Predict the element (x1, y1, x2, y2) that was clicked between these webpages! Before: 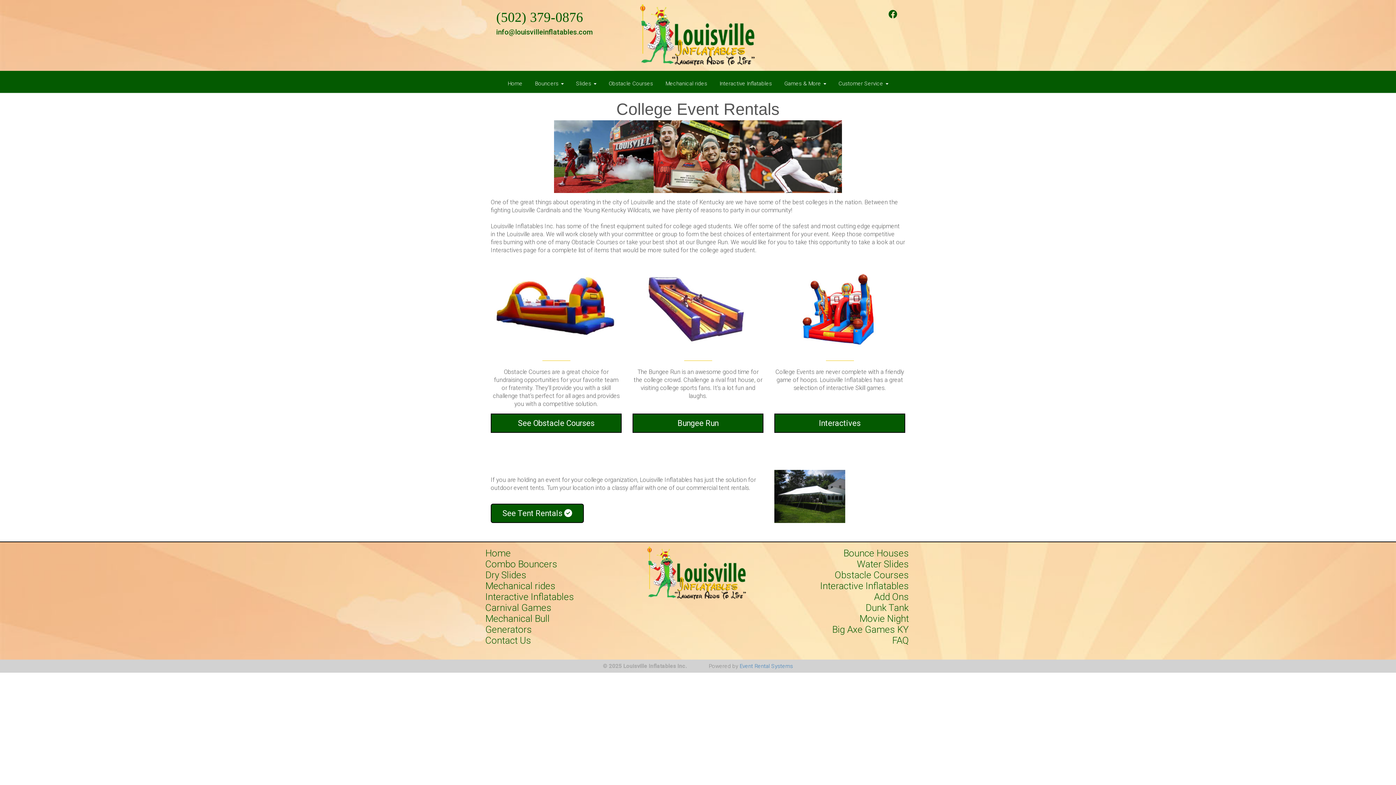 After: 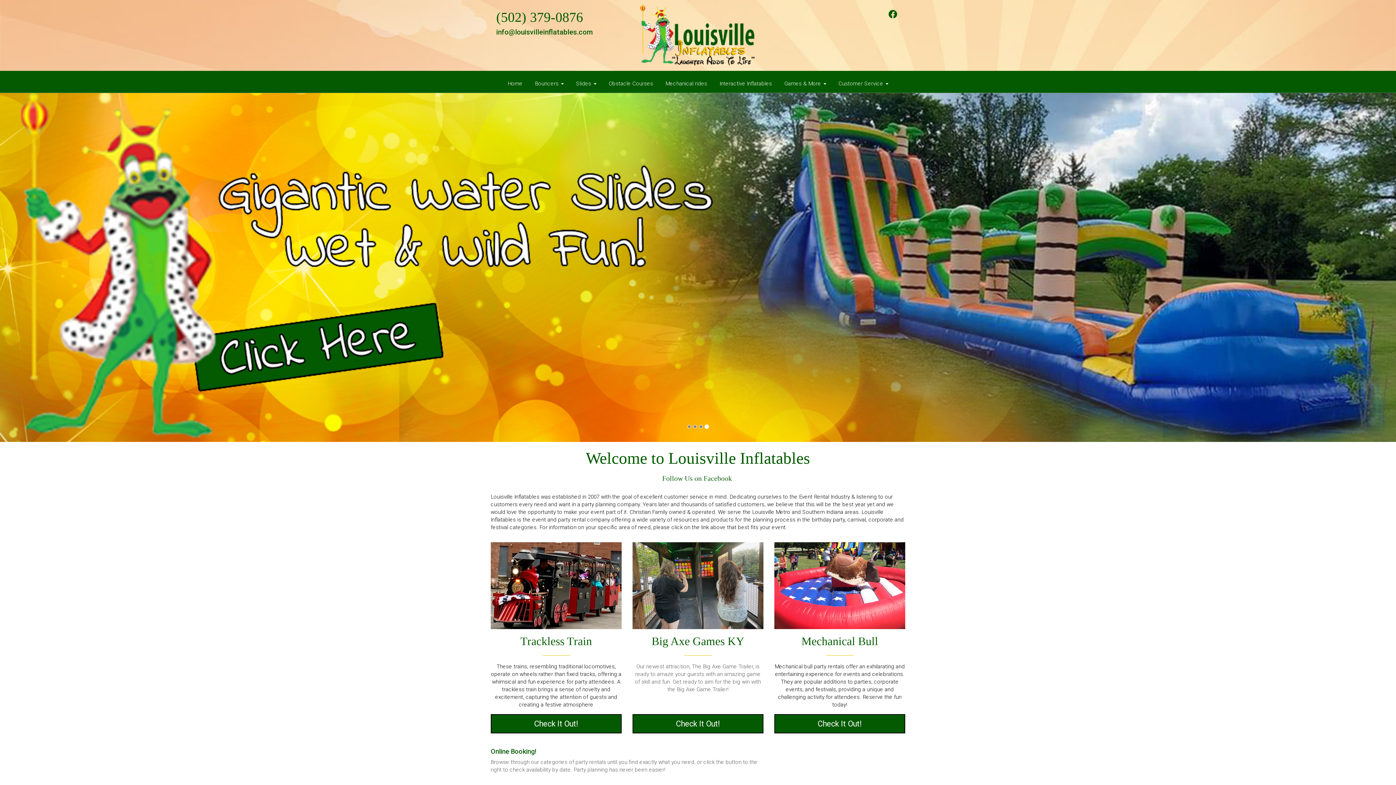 Action: bbox: (646, 570, 748, 581)